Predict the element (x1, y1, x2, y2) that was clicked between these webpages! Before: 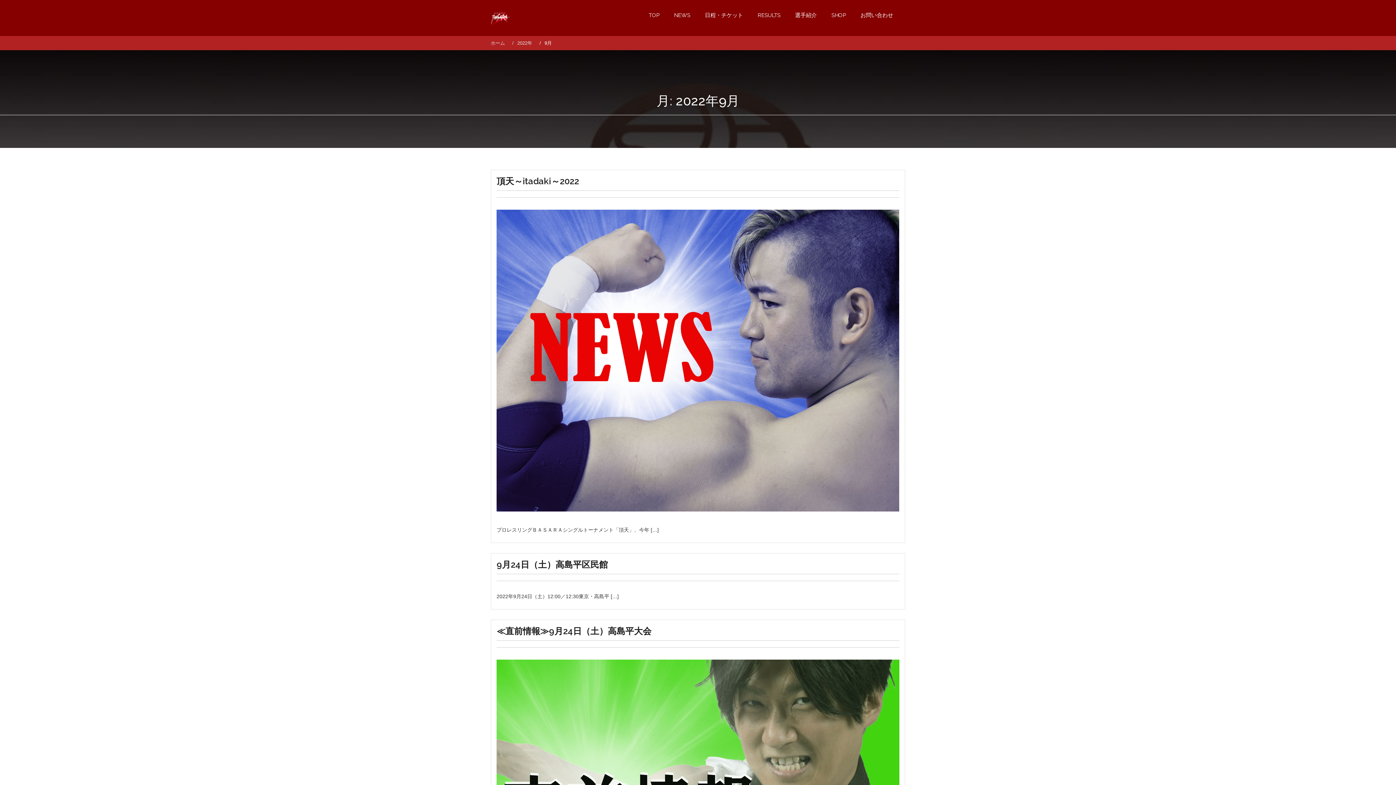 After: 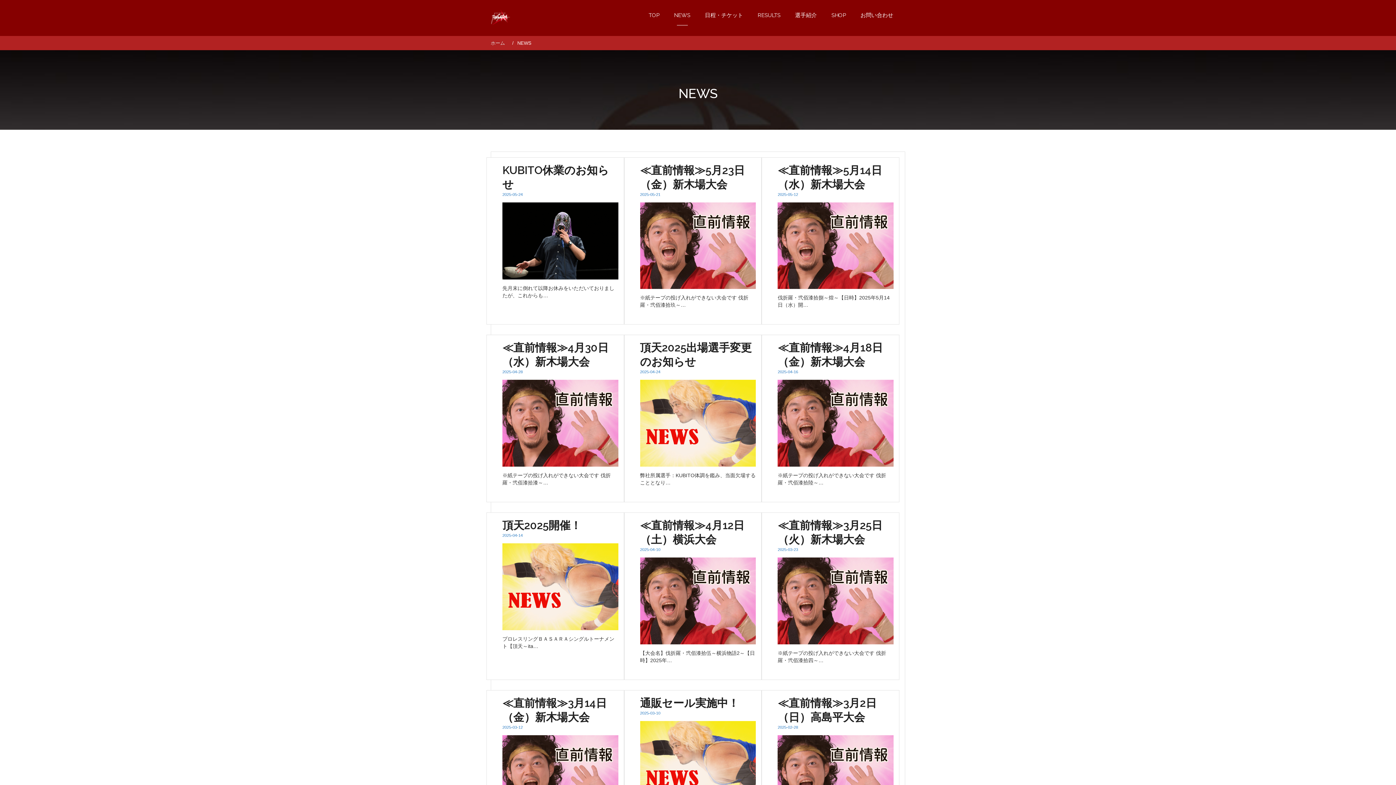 Action: bbox: (667, 5, 697, 25) label: NEWS